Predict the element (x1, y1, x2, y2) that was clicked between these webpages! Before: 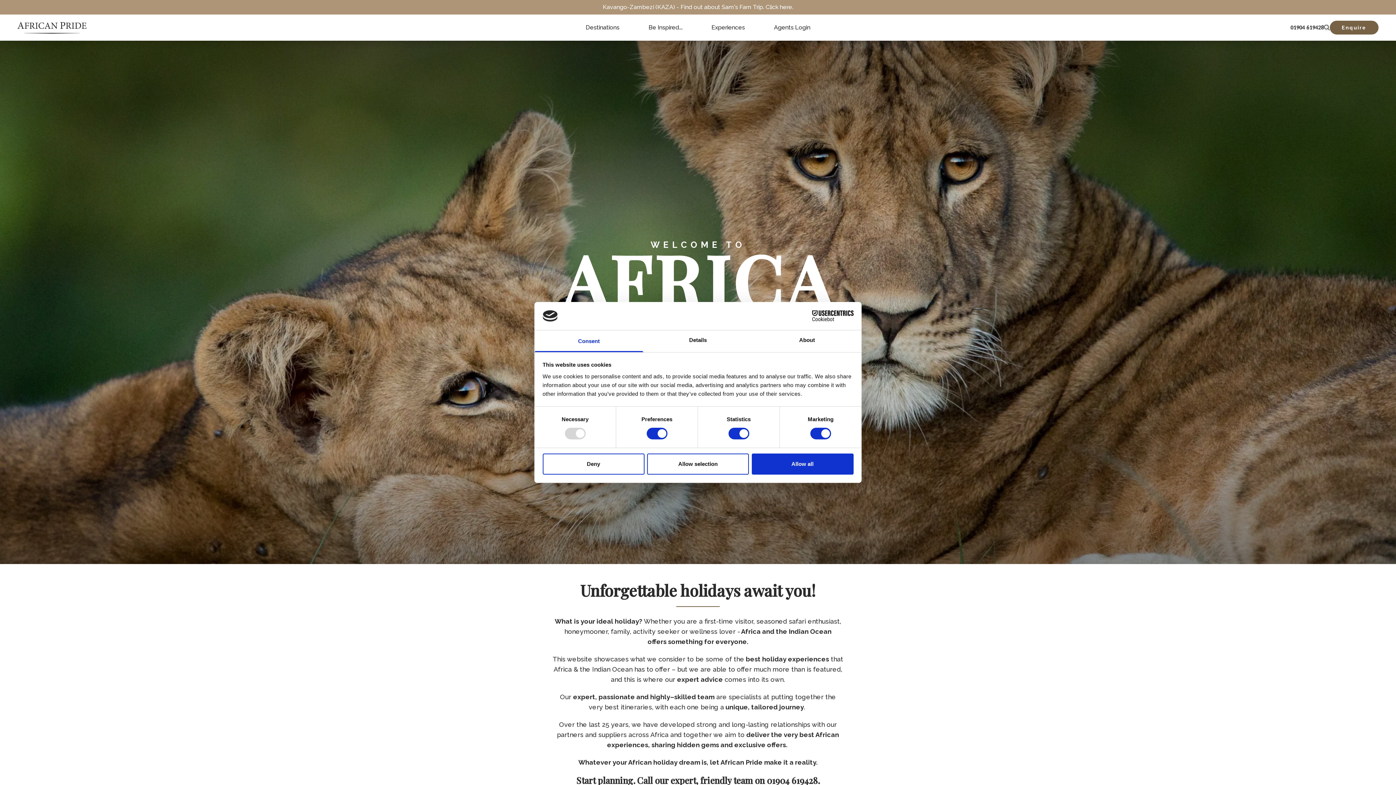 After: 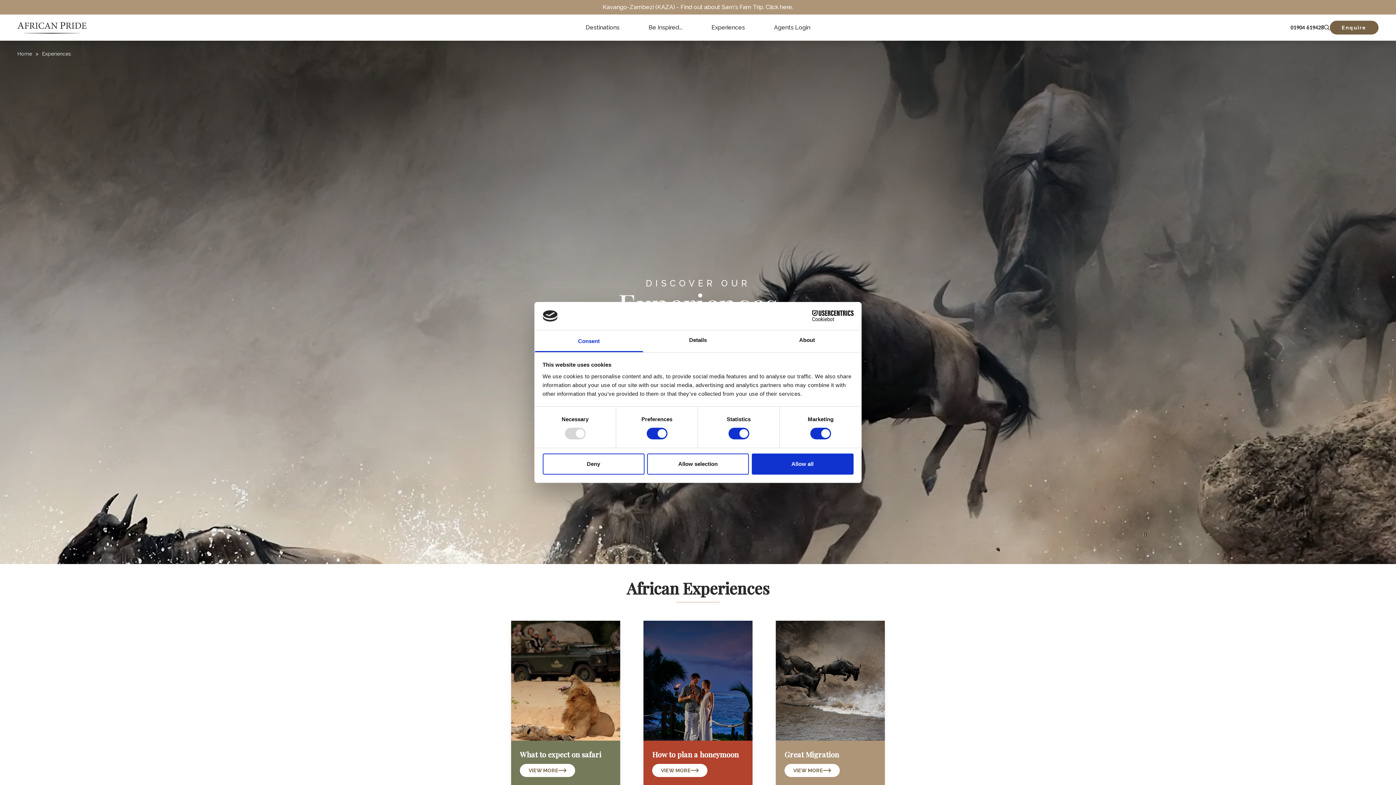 Action: bbox: (697, 14, 759, 40) label: Experiences navigation link